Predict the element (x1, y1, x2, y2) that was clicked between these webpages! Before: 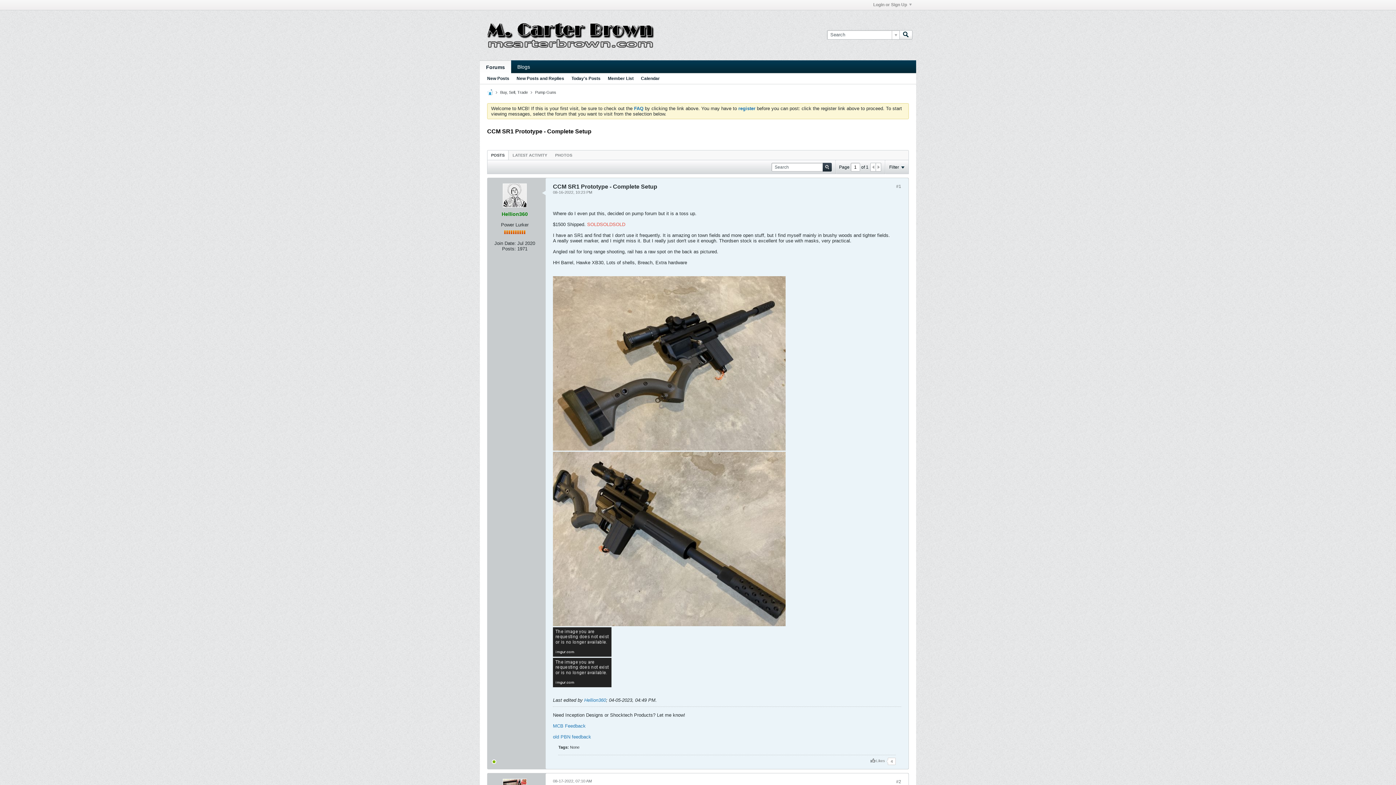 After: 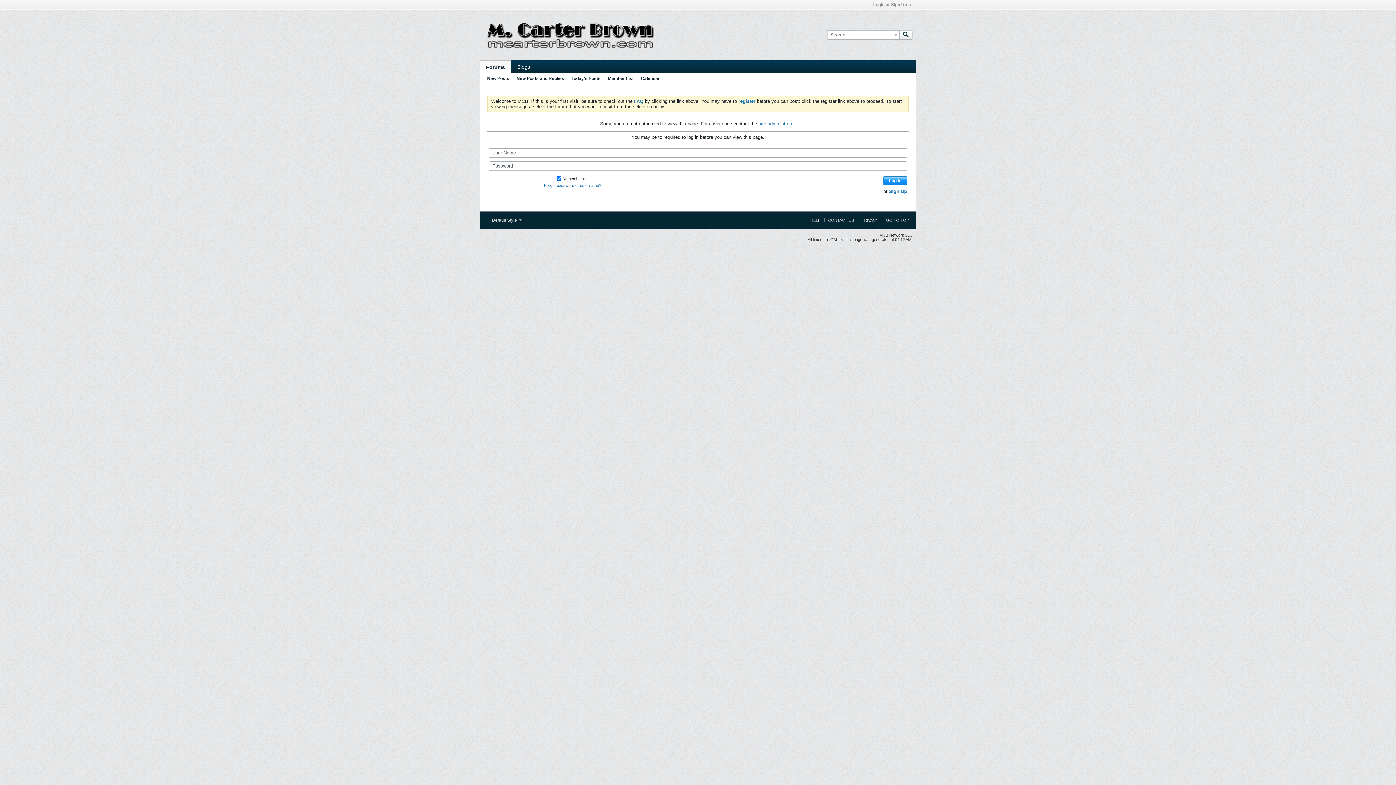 Action: bbox: (493, 211, 536, 217) label: Hellion360